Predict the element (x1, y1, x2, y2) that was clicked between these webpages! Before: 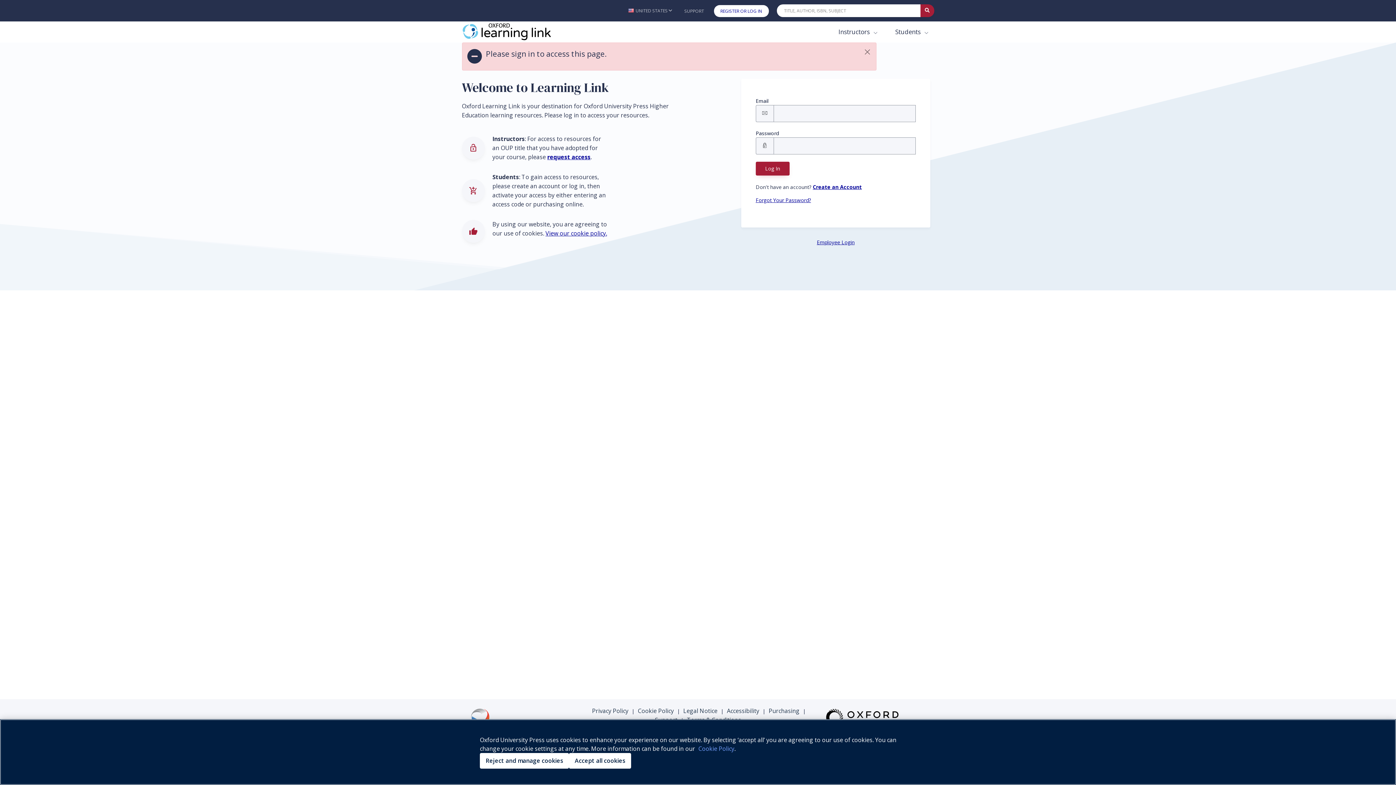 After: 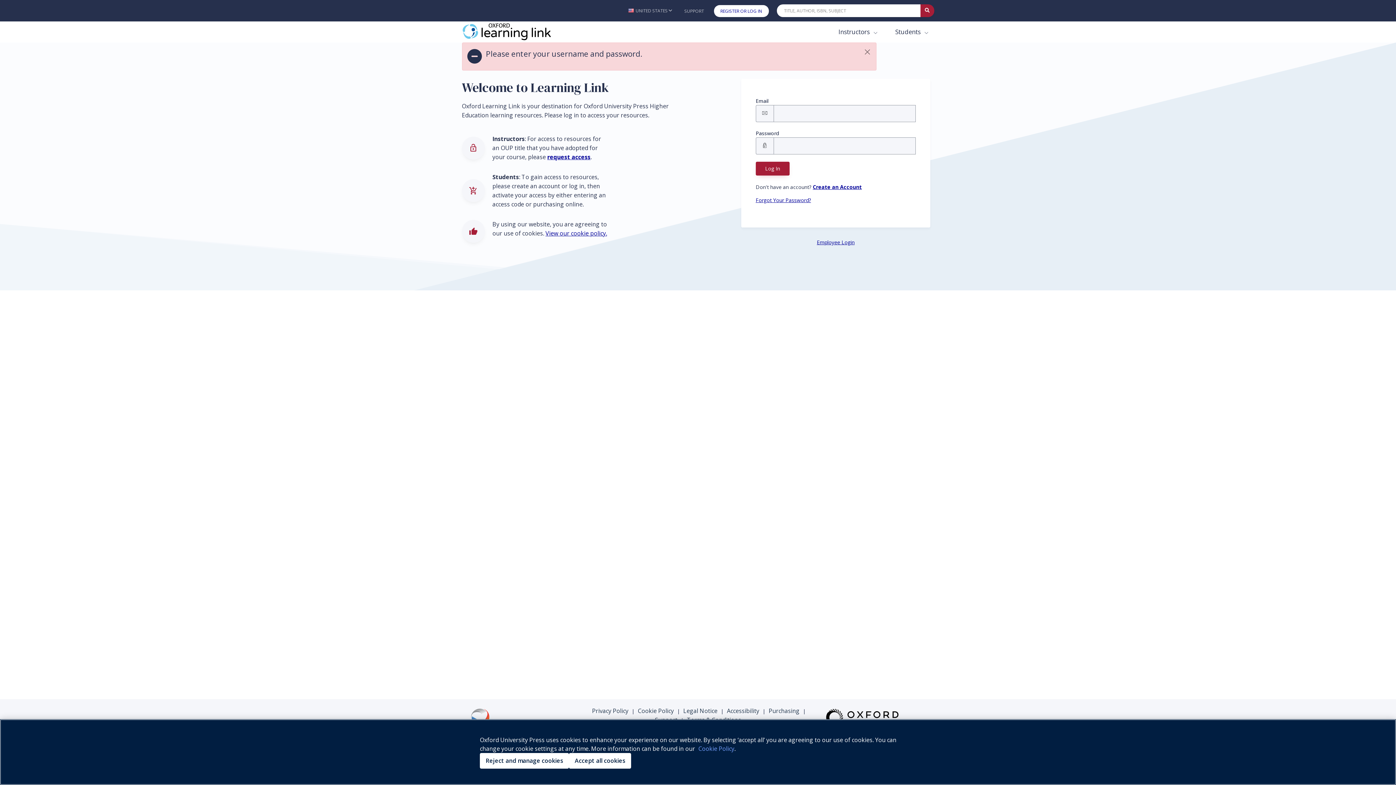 Action: bbox: (755, 161, 789, 175) label: Log In